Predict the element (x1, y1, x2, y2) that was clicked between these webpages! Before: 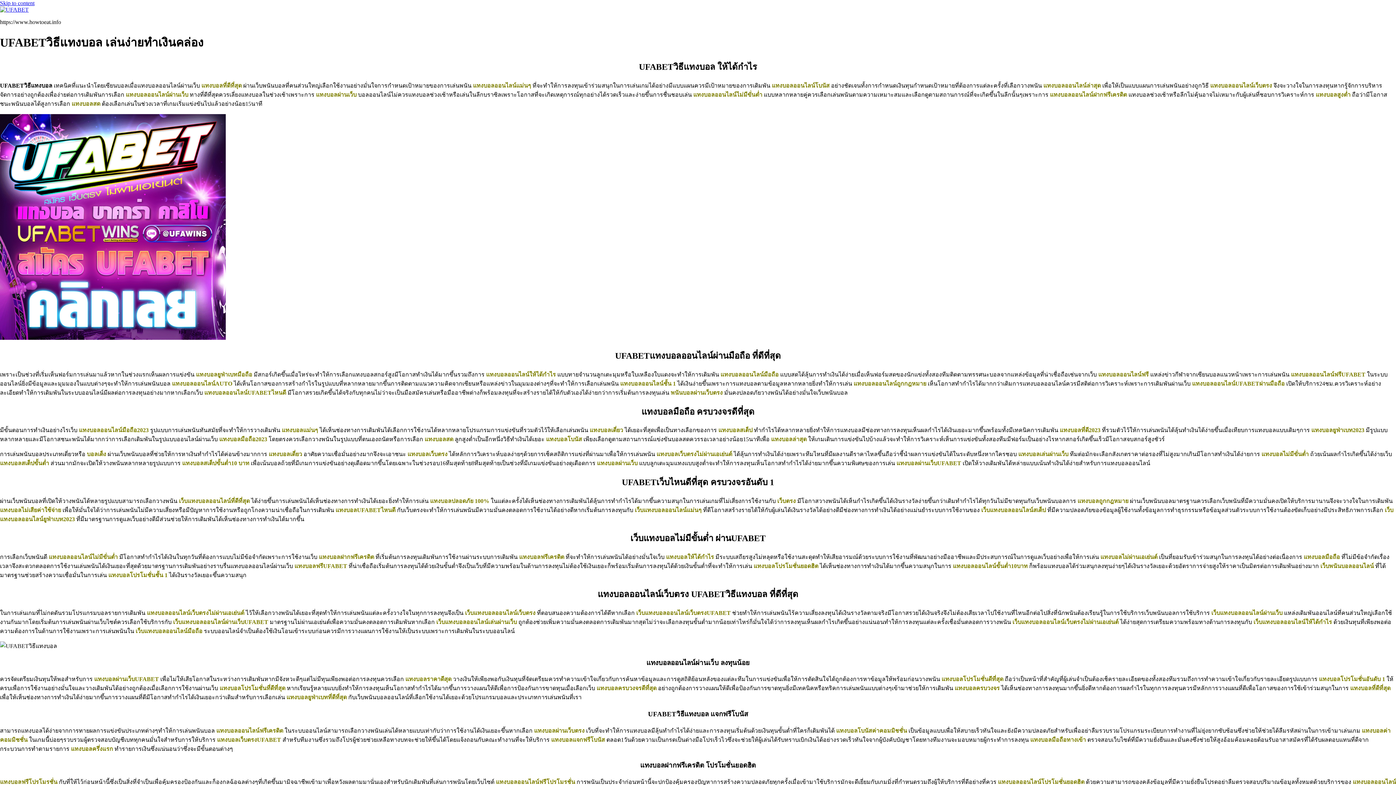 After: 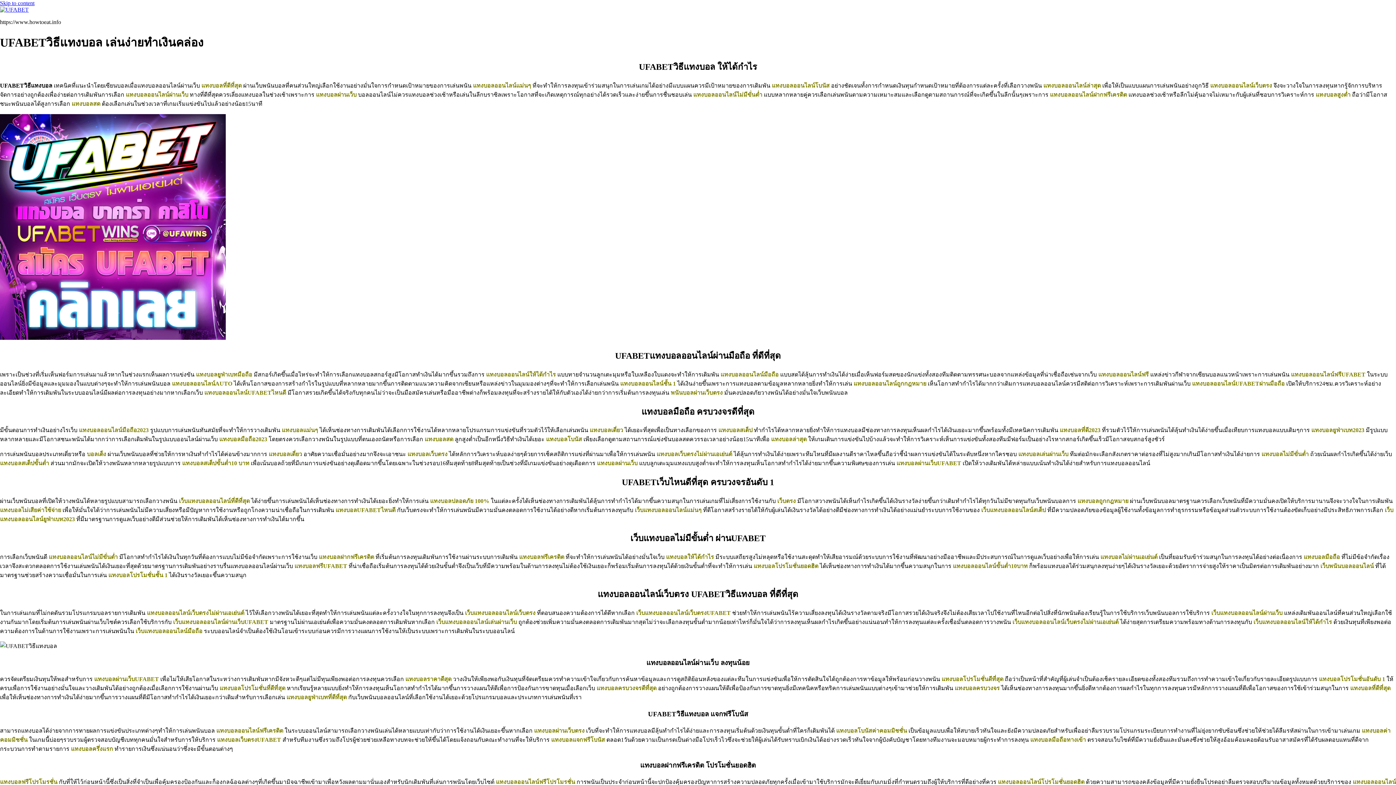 Action: bbox: (0, 334, 225, 341)